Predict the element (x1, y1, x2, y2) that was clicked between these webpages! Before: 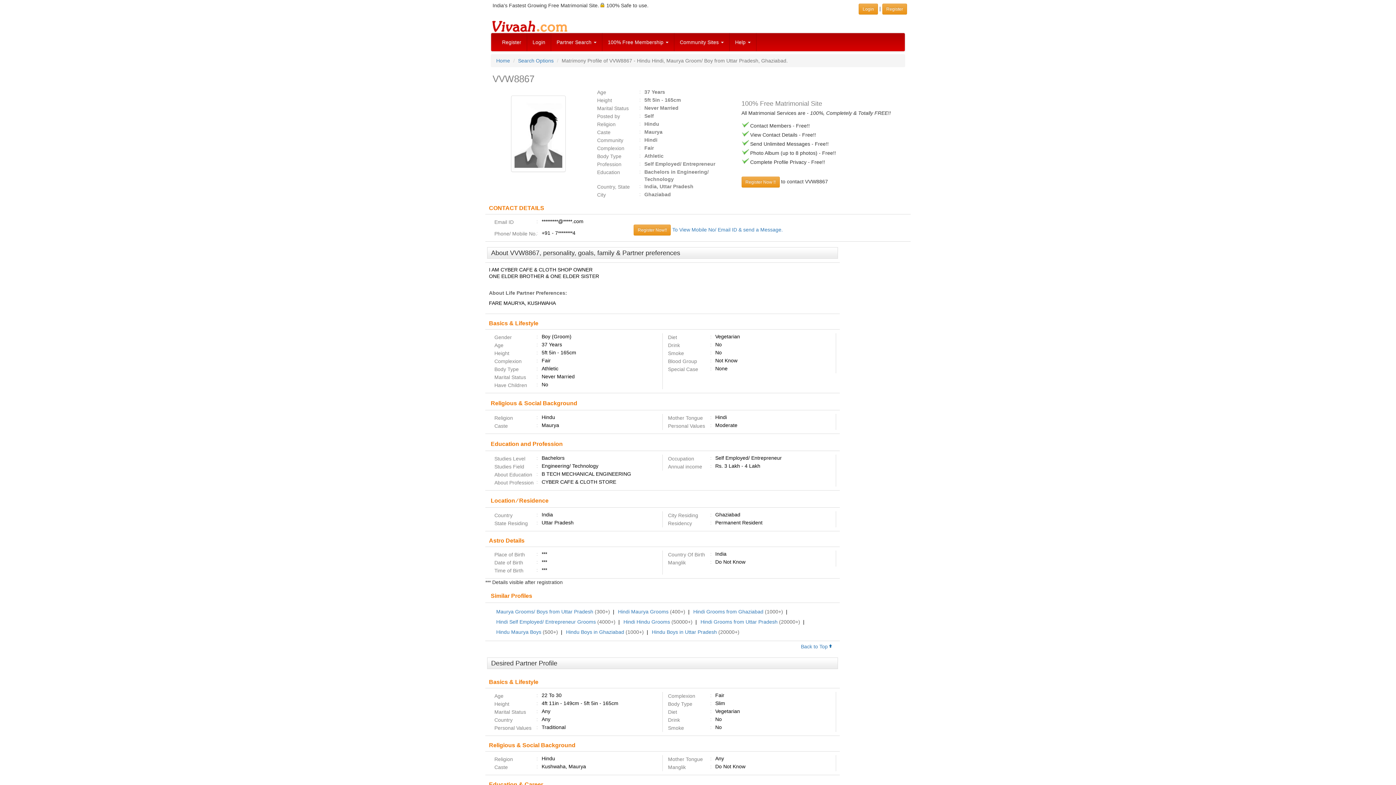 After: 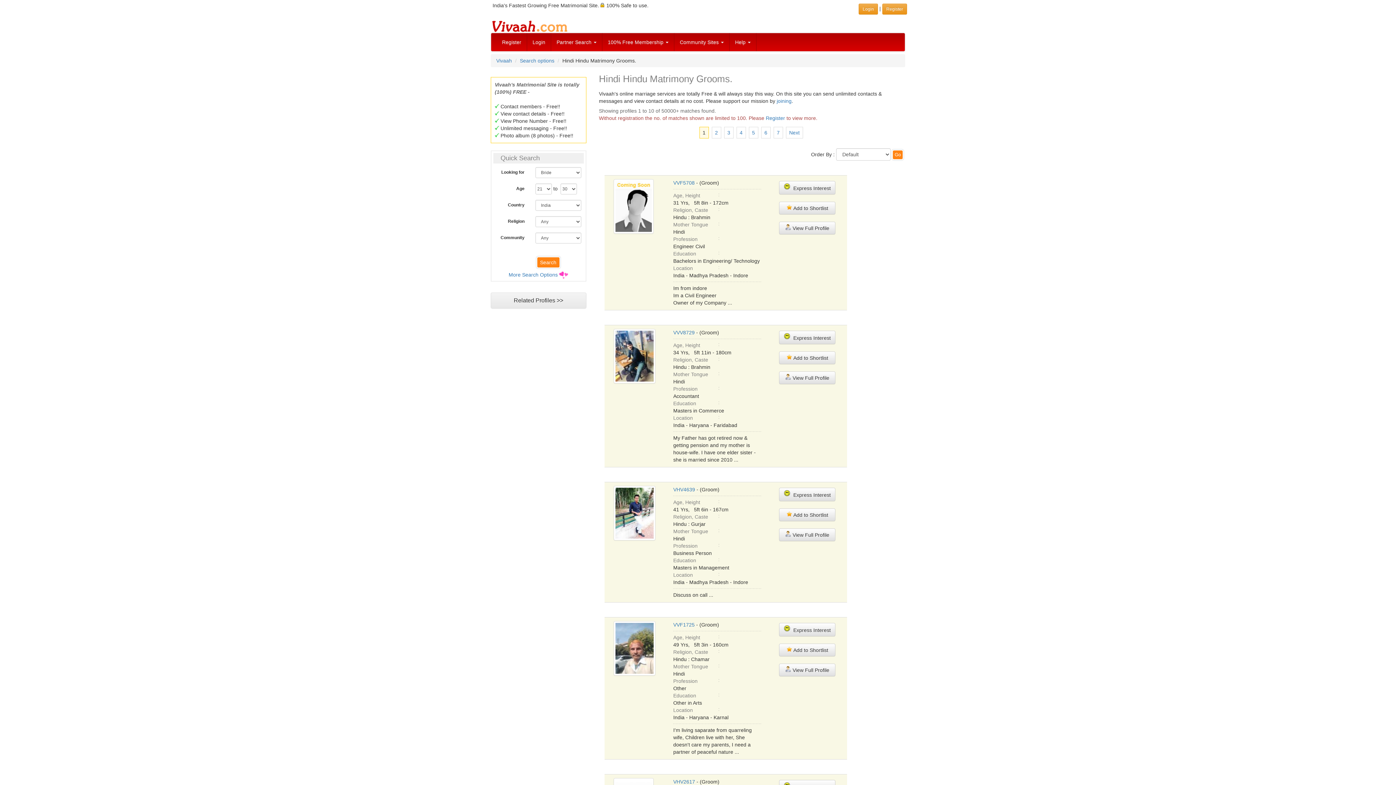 Action: label: Hindi Hindu Grooms bbox: (623, 619, 670, 625)